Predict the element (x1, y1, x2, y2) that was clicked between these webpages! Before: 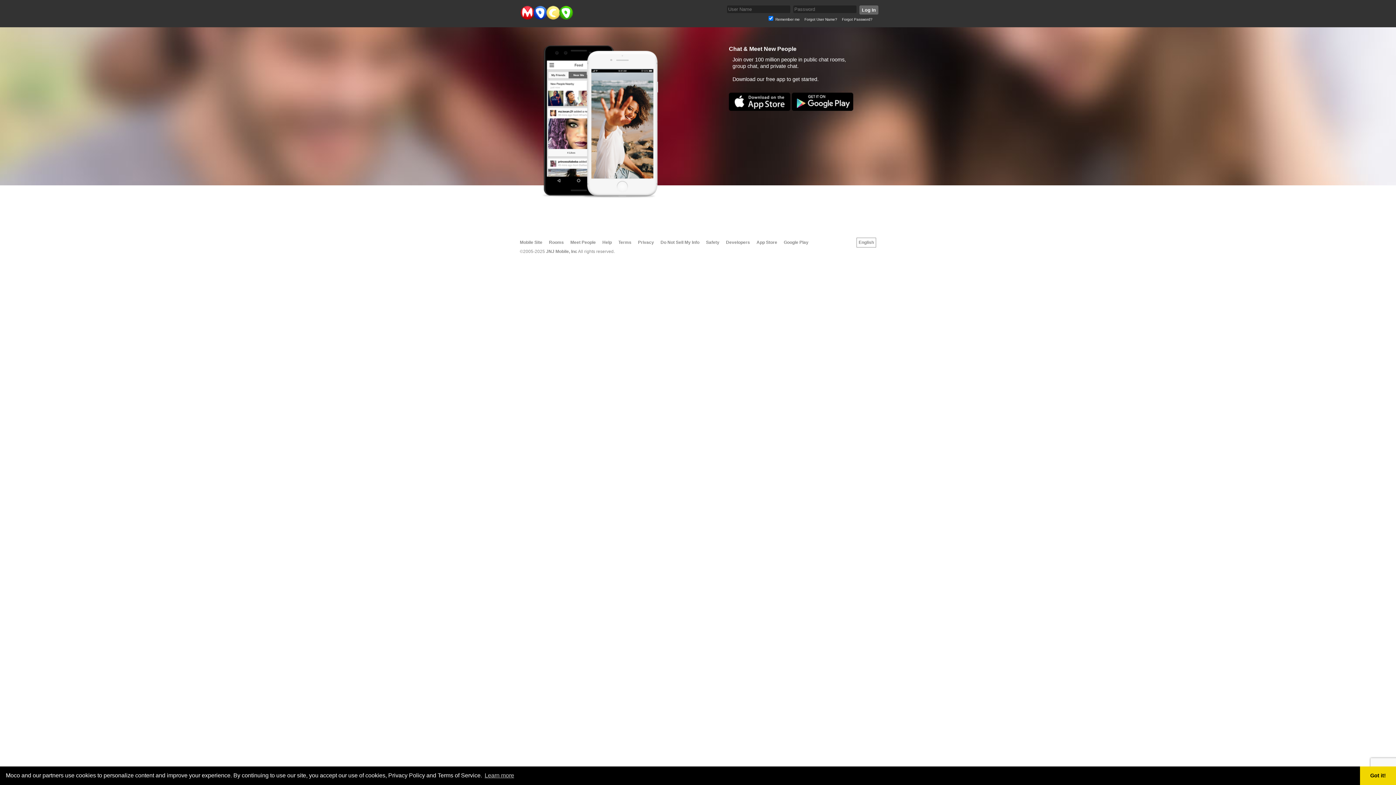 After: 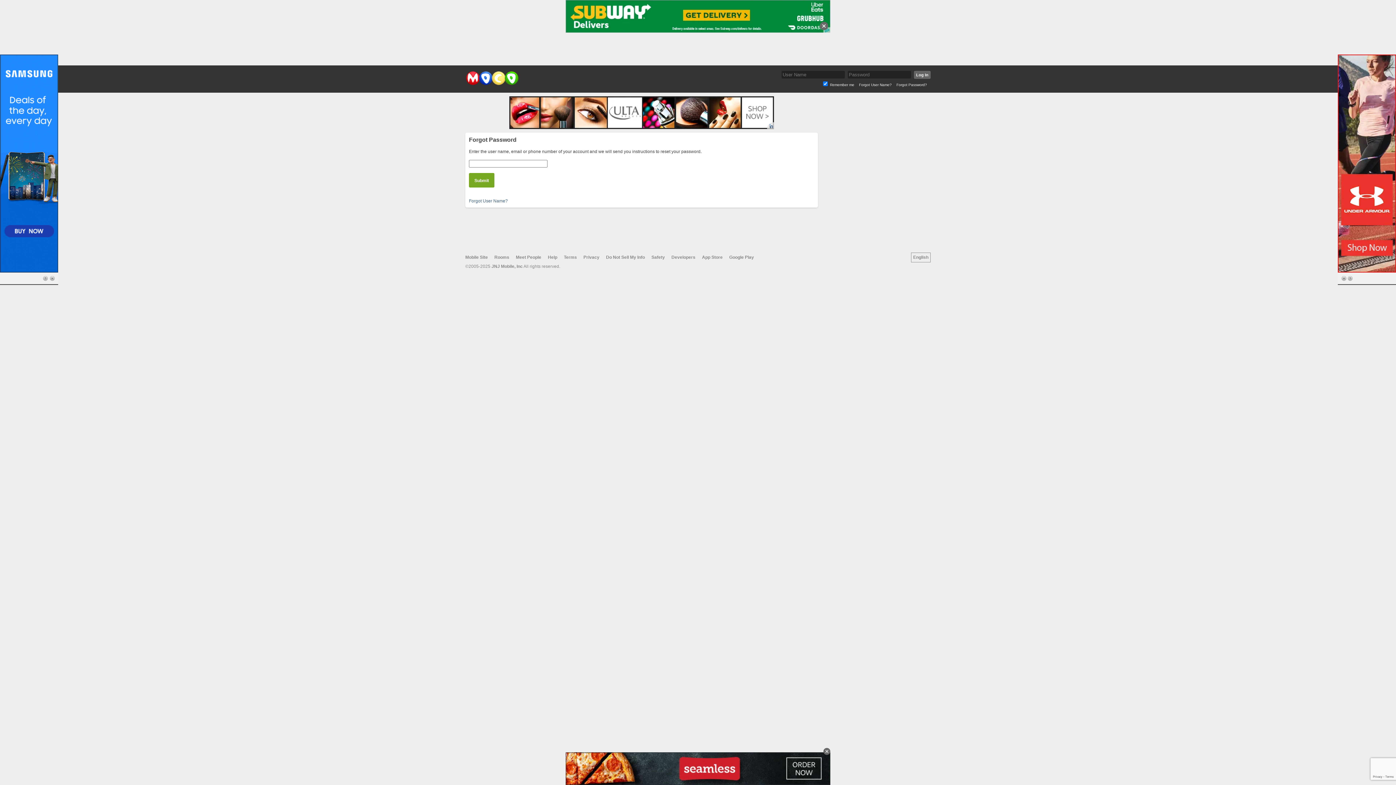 Action: bbox: (842, 17, 872, 21) label: Forgot Password?